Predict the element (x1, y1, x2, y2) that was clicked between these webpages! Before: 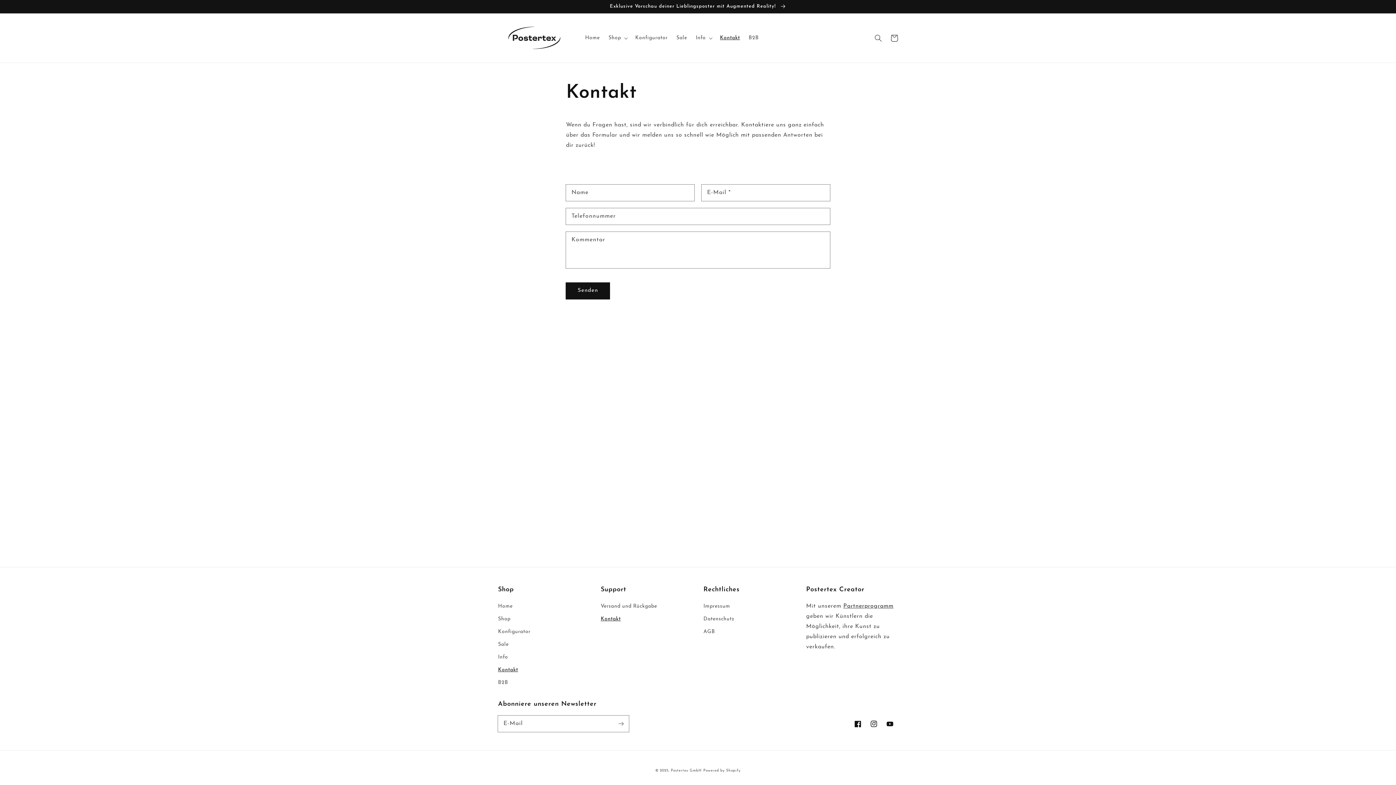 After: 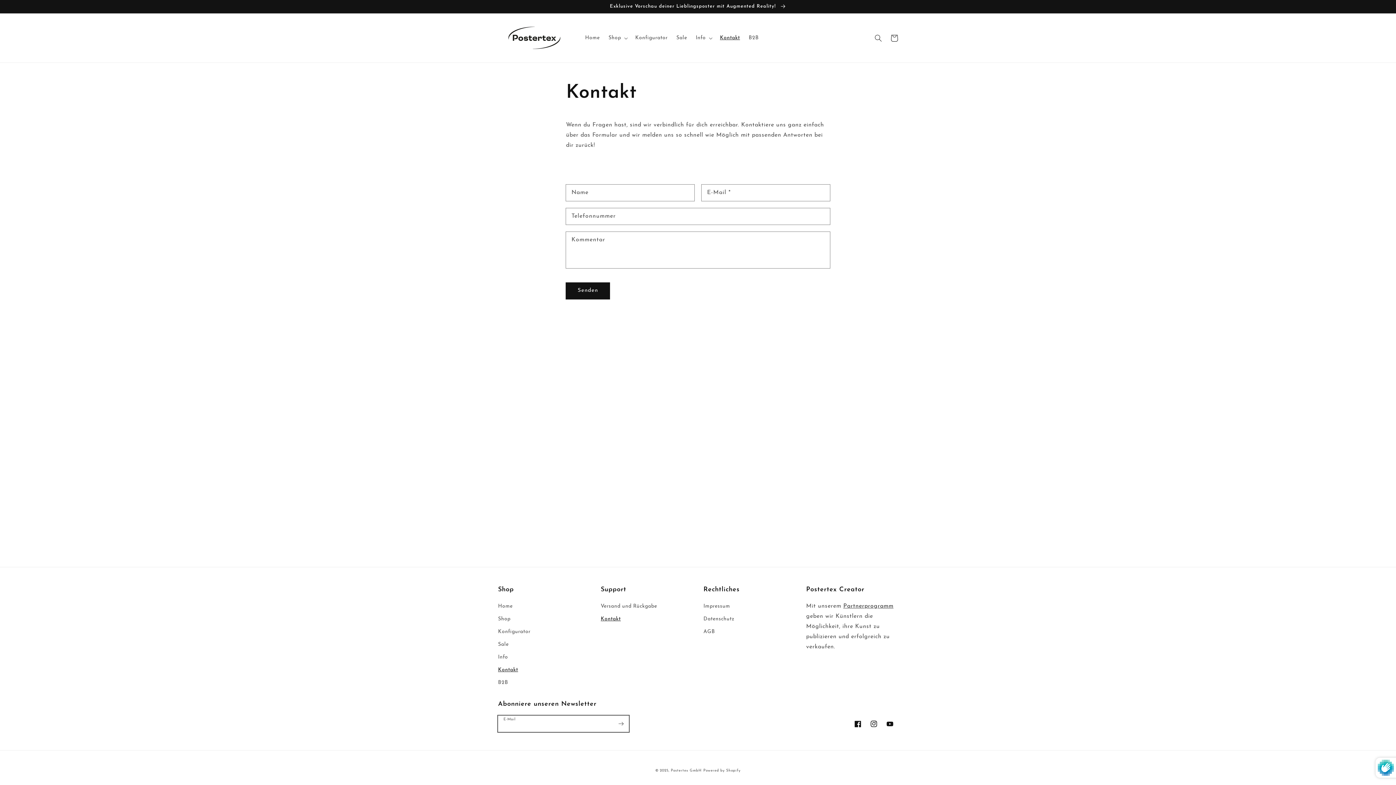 Action: label: Abonnieren bbox: (613, 716, 629, 732)